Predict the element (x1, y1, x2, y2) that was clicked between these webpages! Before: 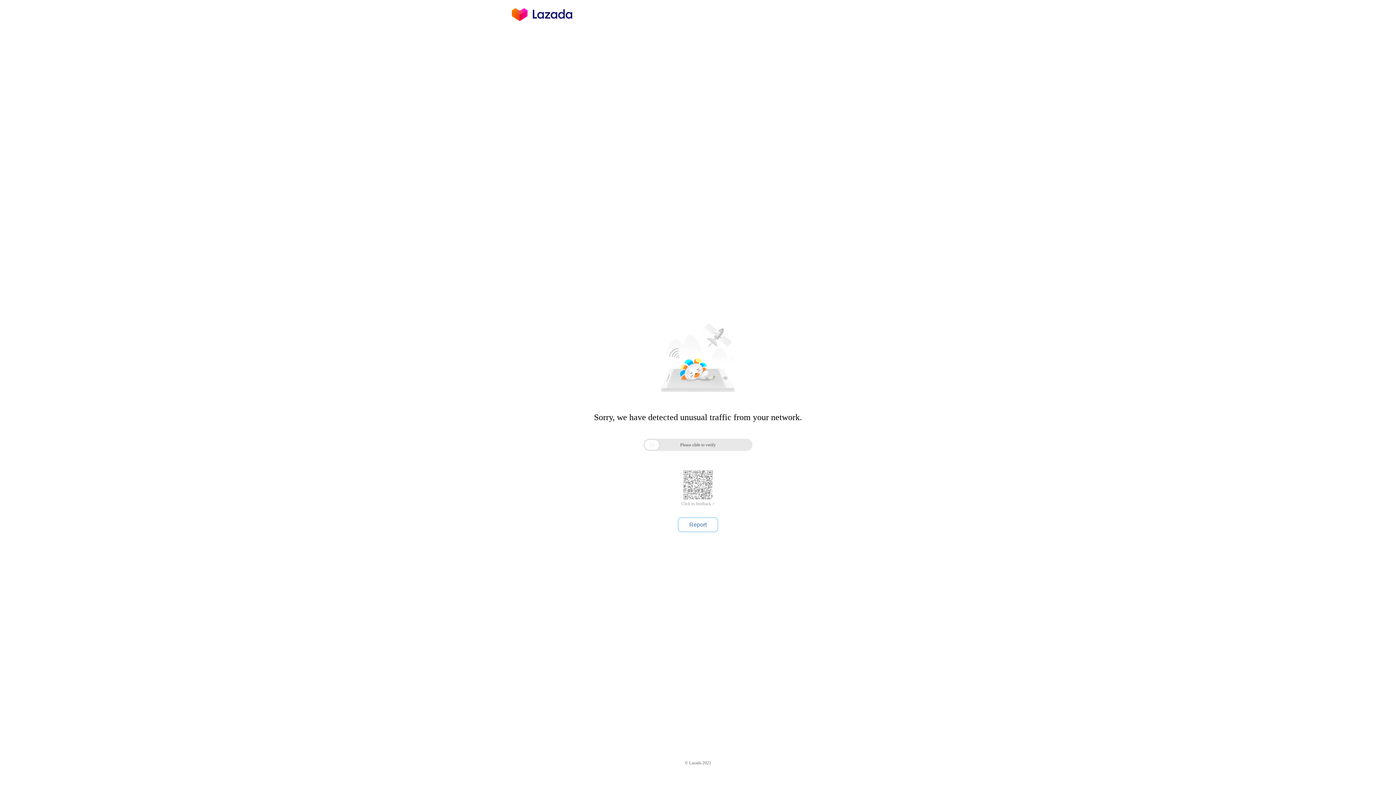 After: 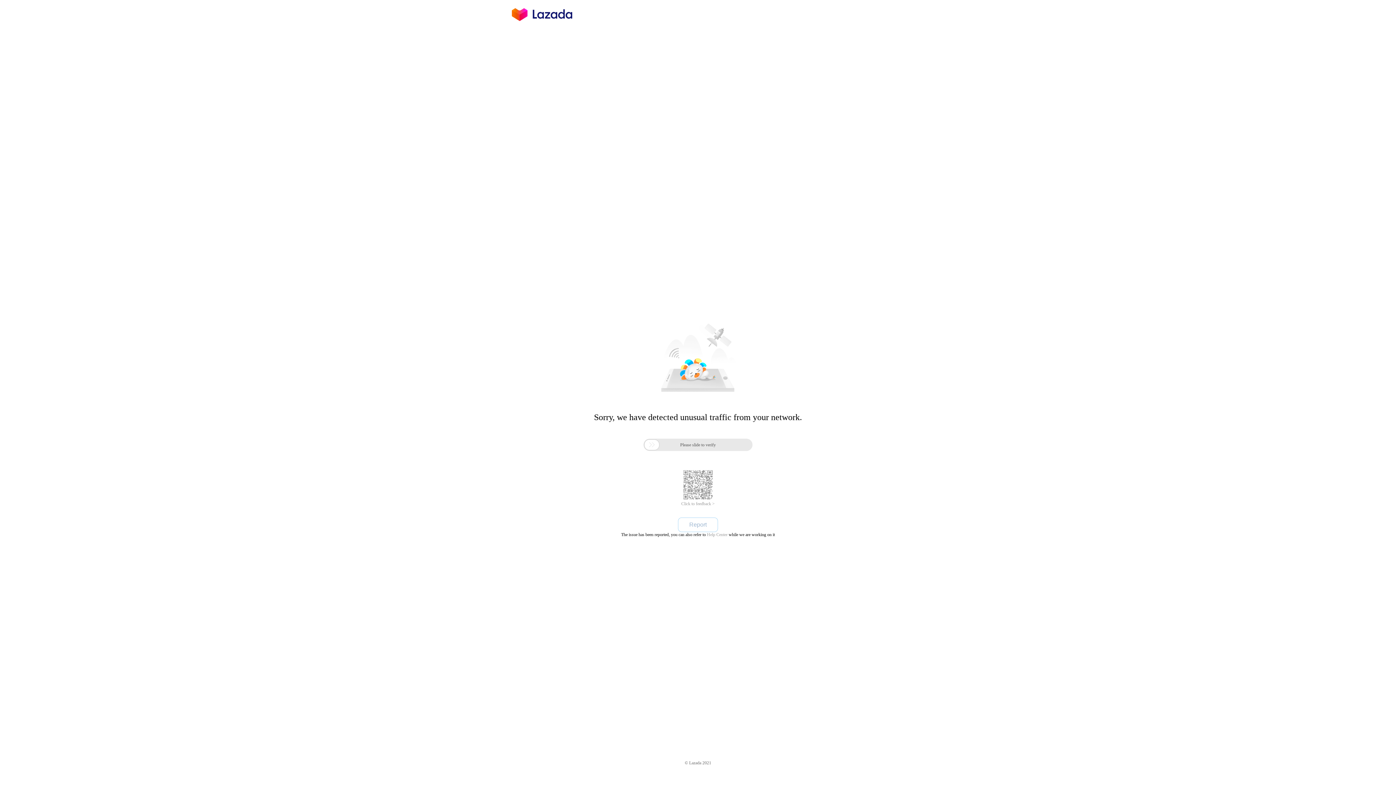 Action: label: Report bbox: (678, 517, 718, 532)